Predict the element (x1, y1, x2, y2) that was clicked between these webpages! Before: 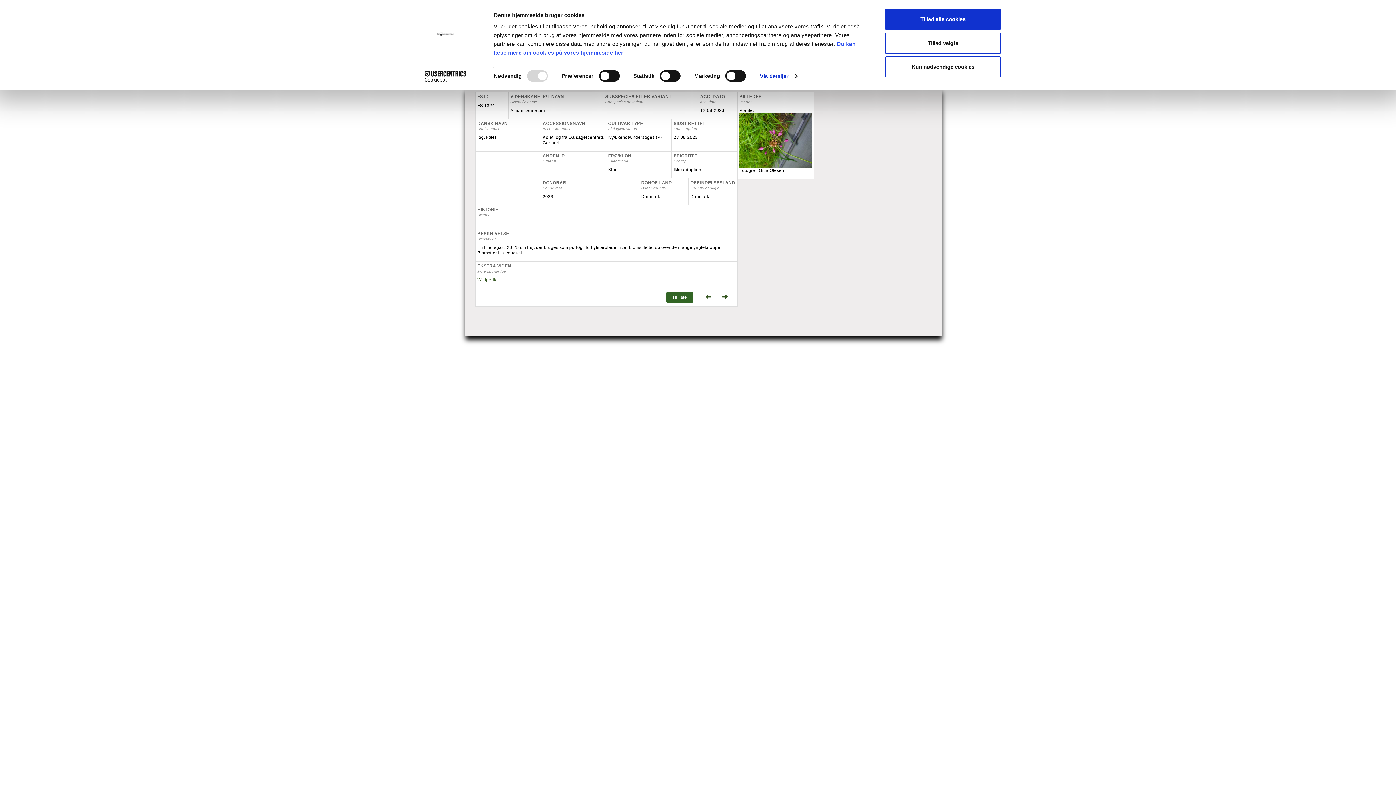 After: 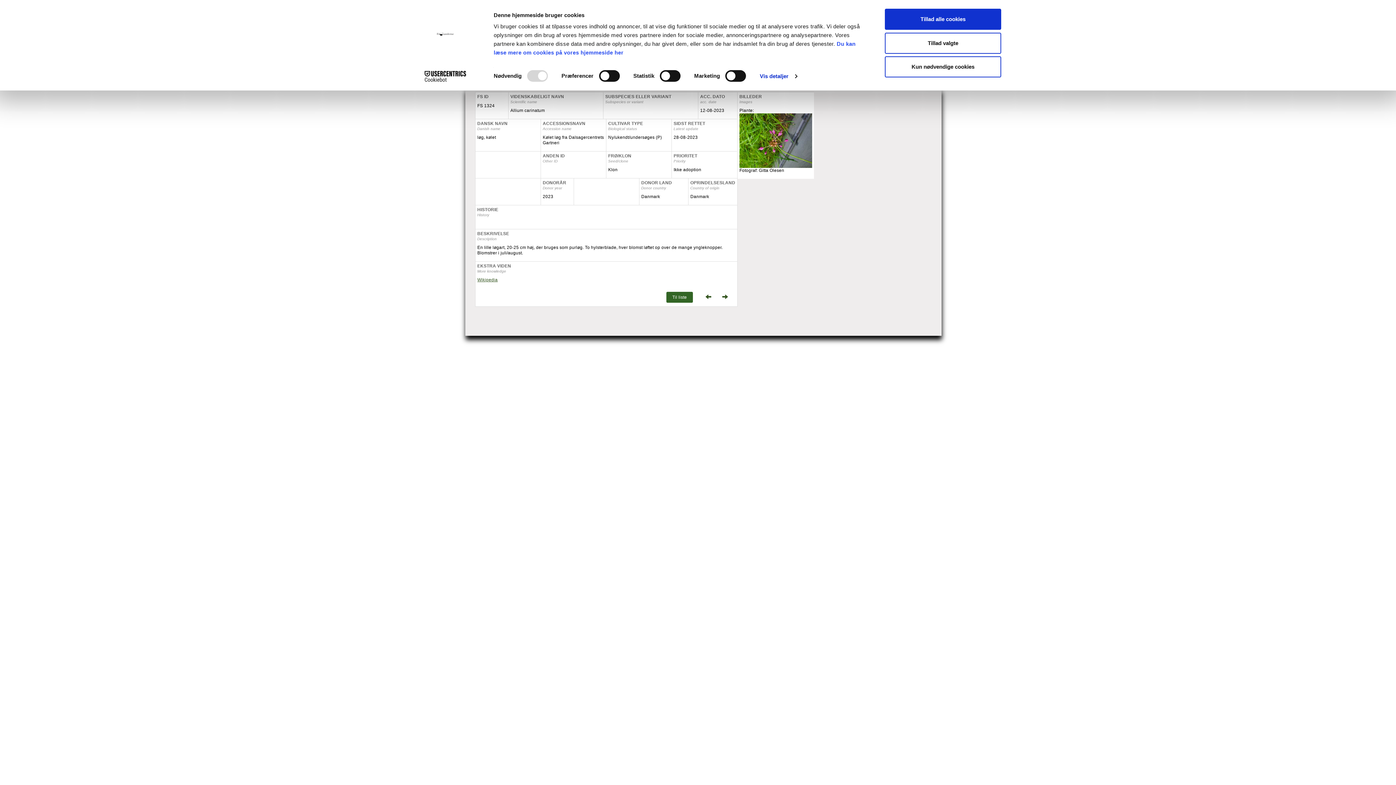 Action: bbox: (739, 137, 812, 142)